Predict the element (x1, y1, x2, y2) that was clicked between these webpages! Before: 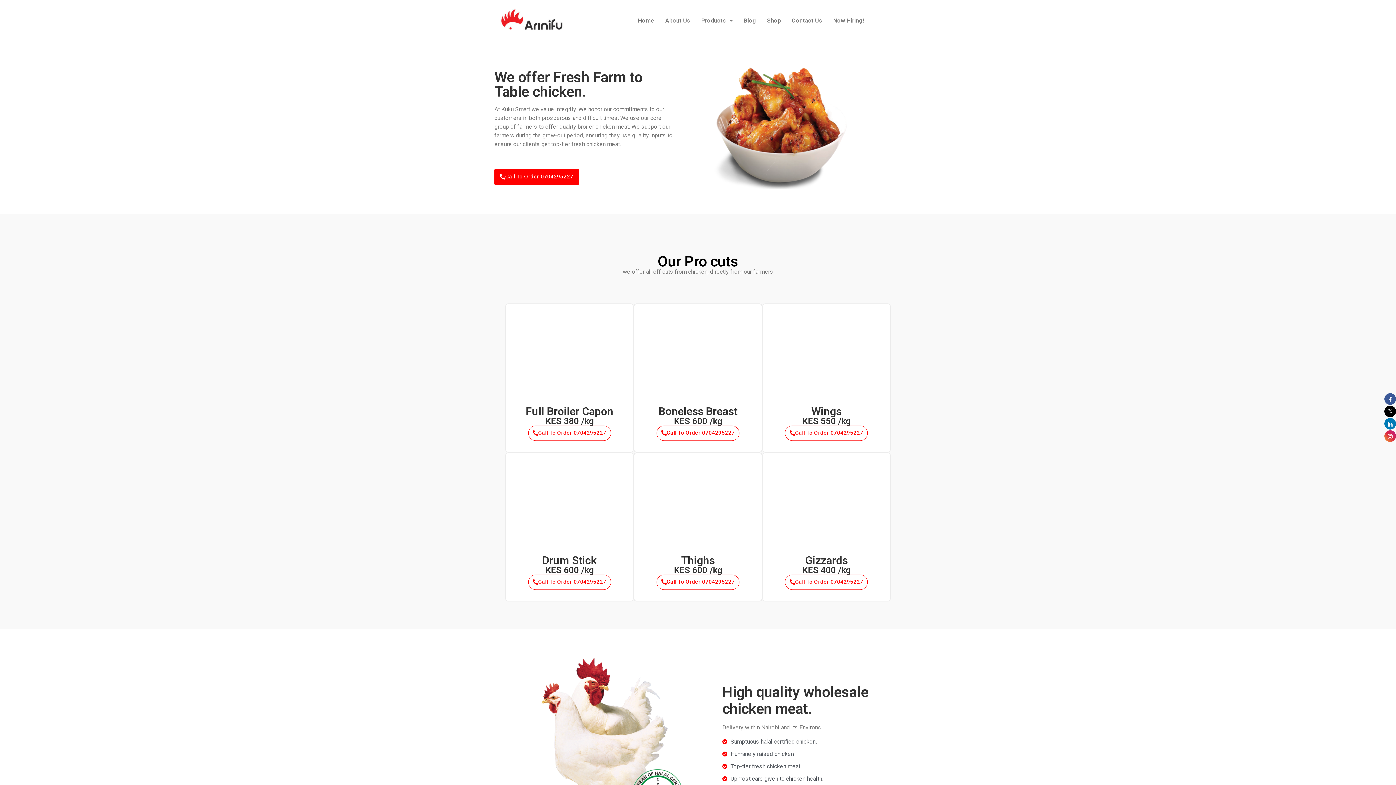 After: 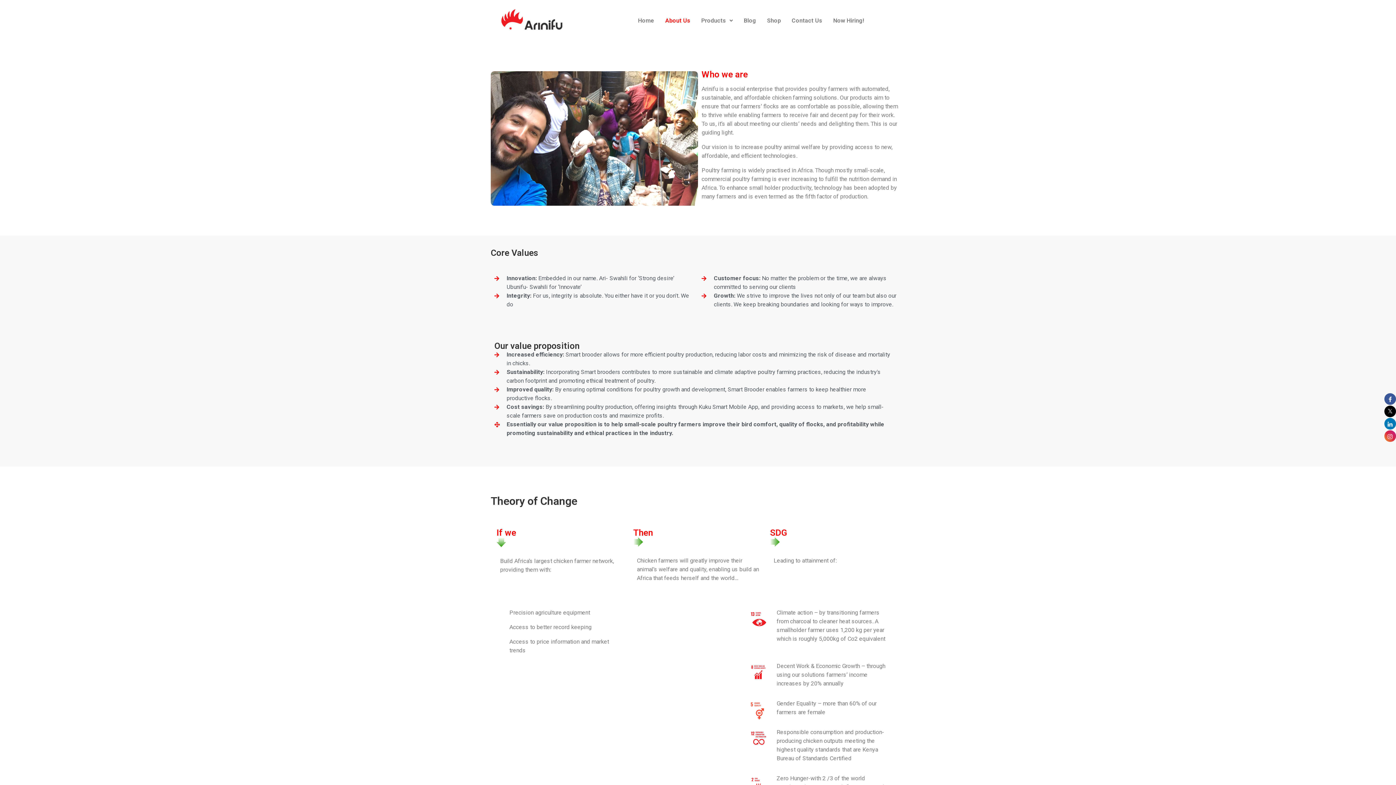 Action: label: About Us bbox: (659, 12, 695, 28)